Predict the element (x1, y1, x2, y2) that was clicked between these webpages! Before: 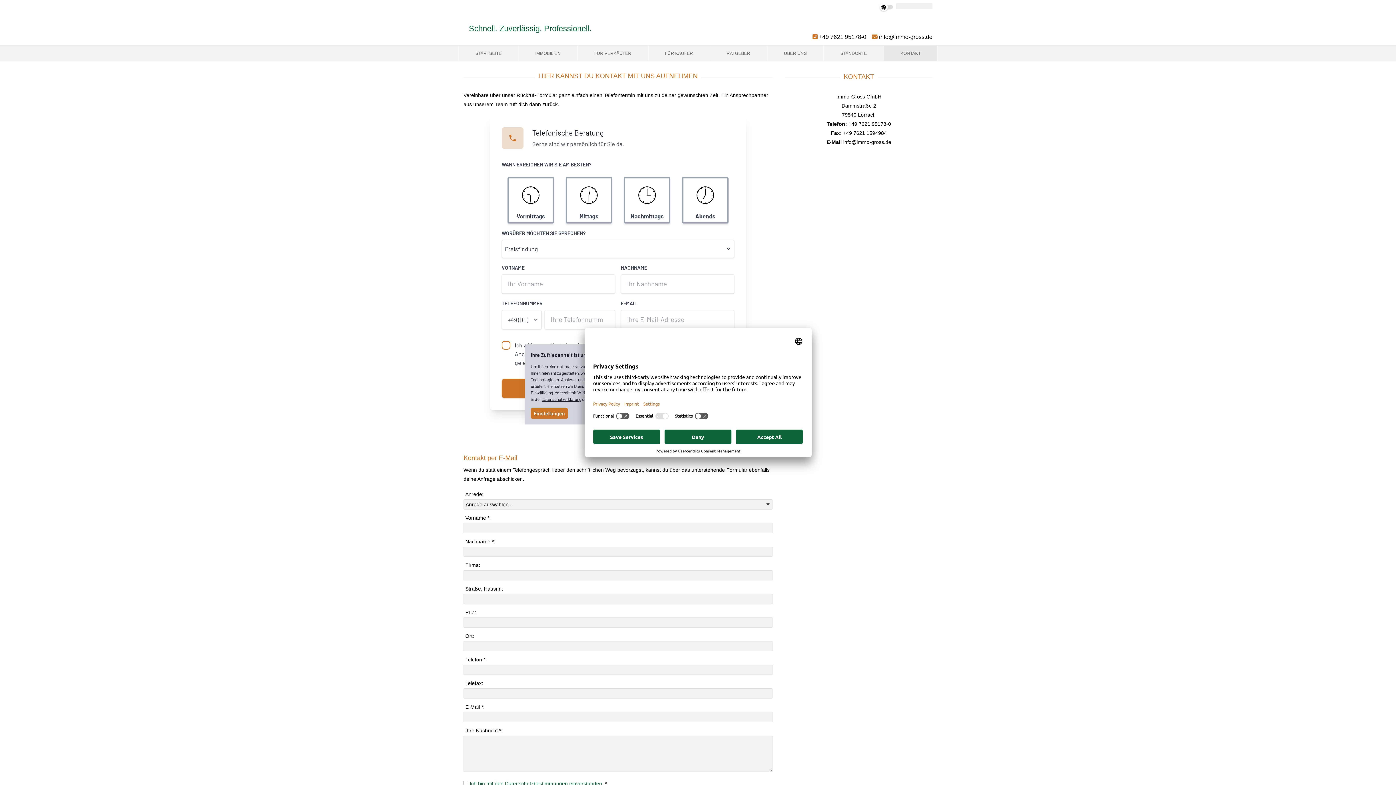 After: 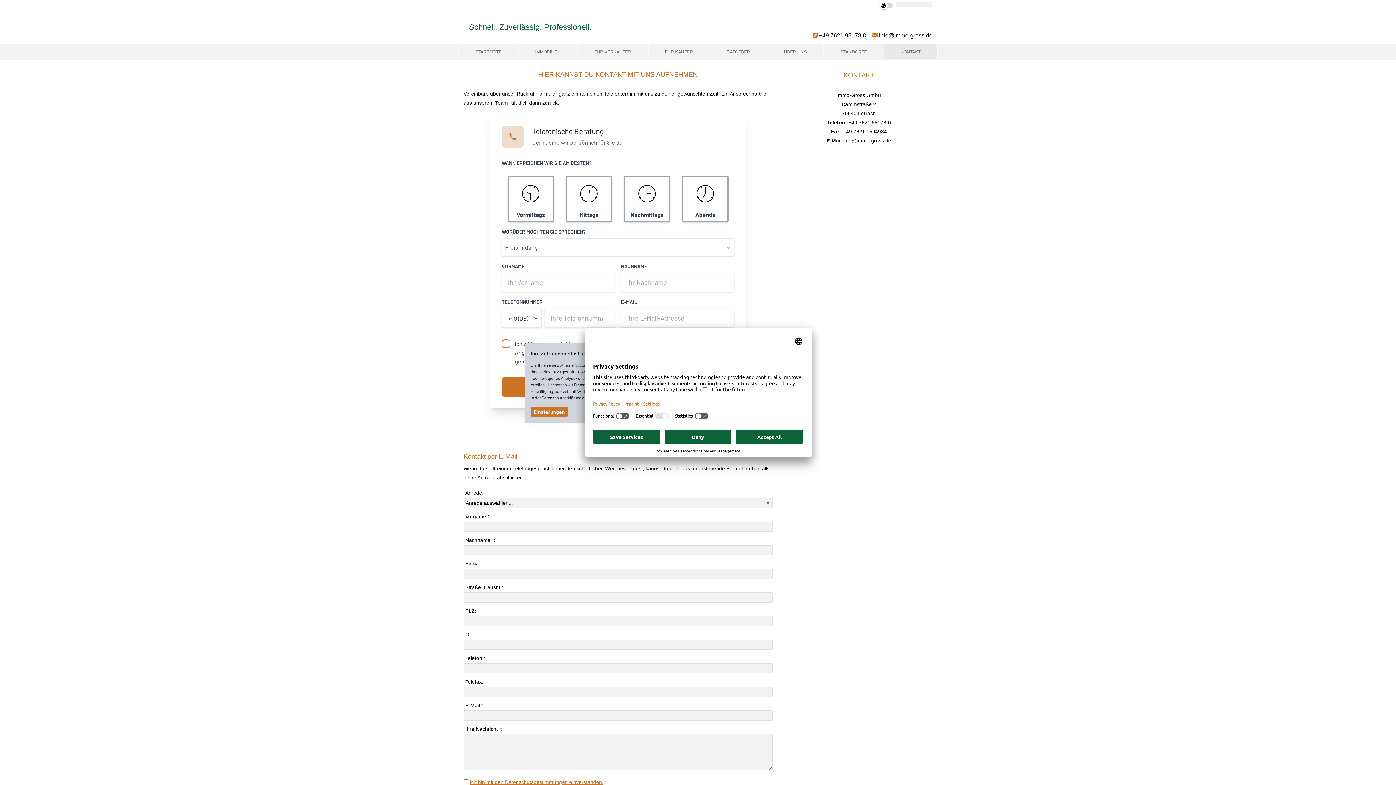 Action: bbox: (469, 781, 603, 786) label: Ich bin mit den Datenschutzbestimmungen einverstanden.